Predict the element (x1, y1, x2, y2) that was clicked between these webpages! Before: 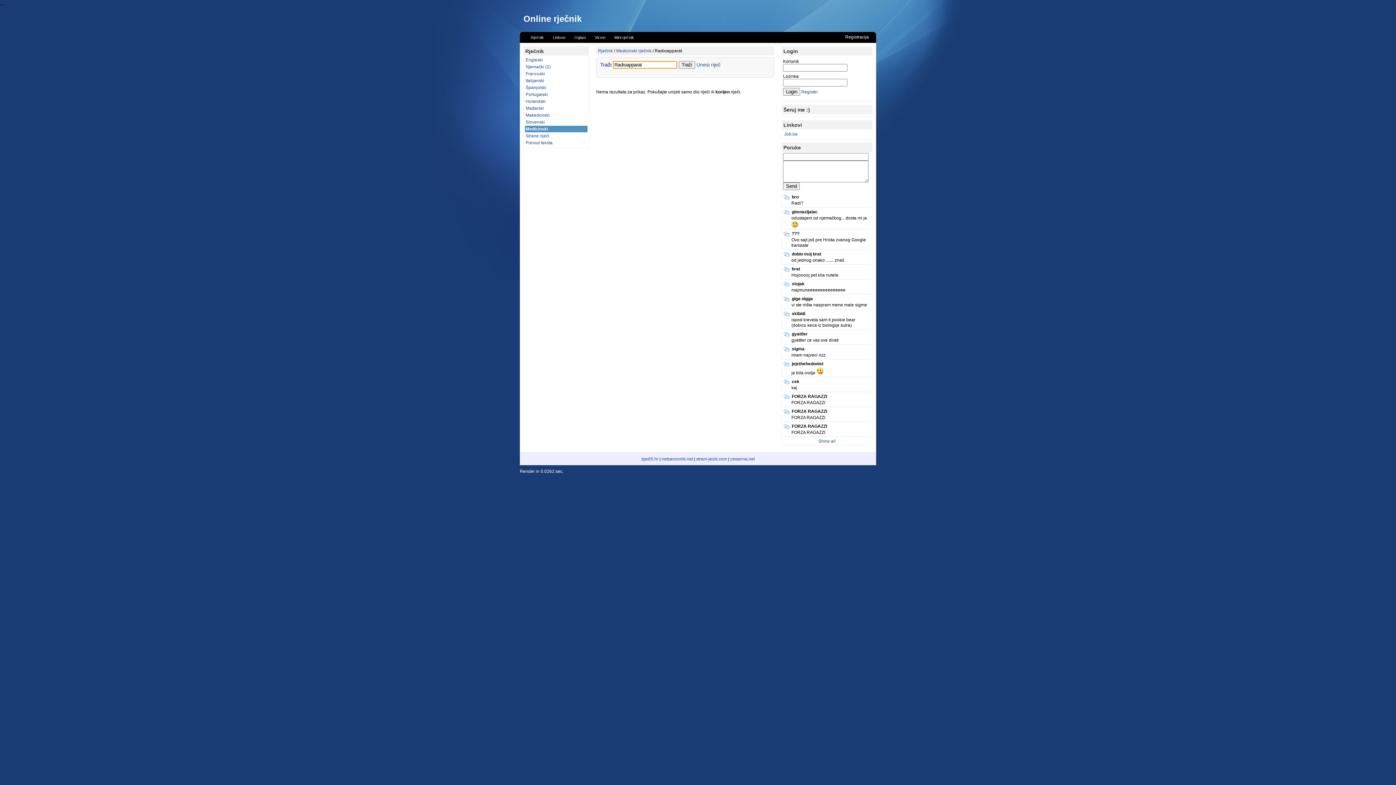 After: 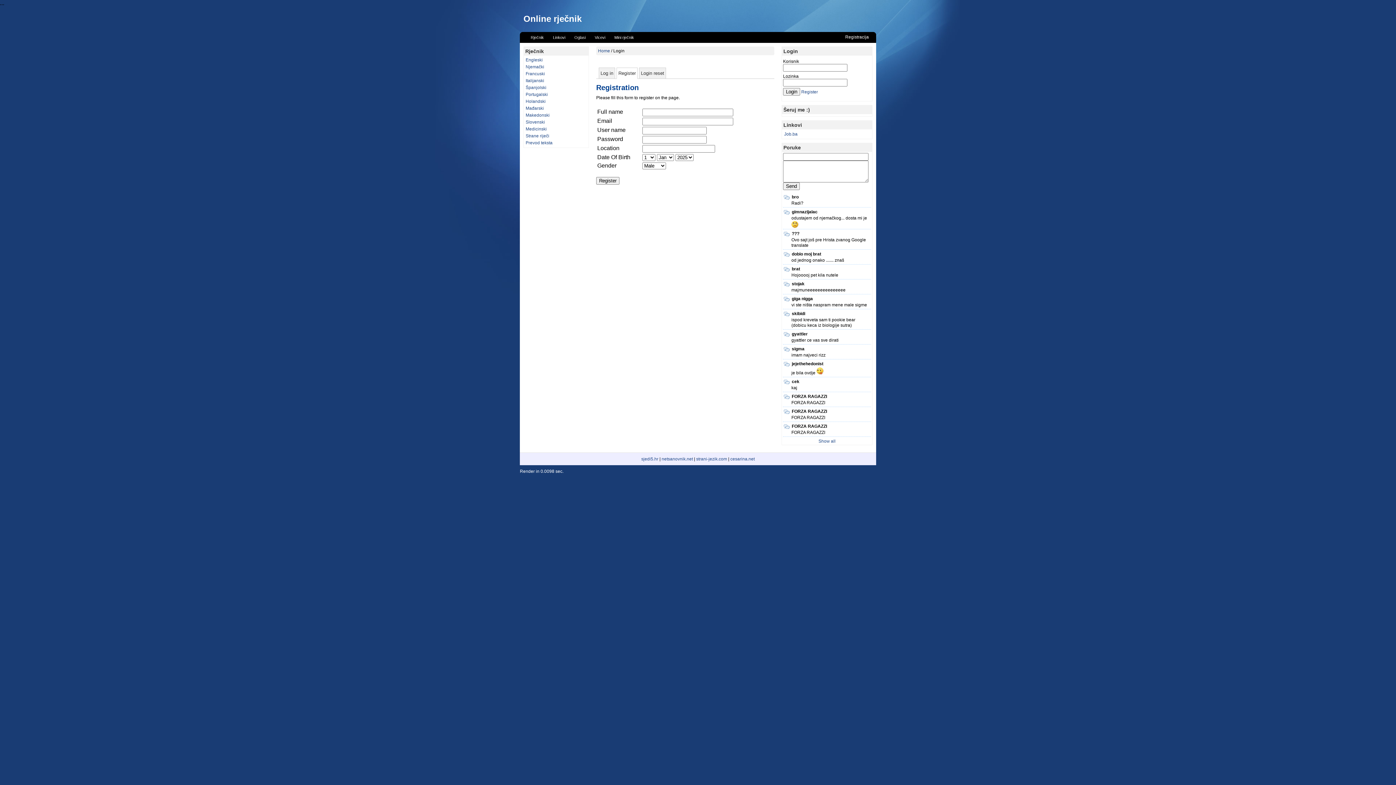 Action: bbox: (845, 34, 869, 39) label: Registracija